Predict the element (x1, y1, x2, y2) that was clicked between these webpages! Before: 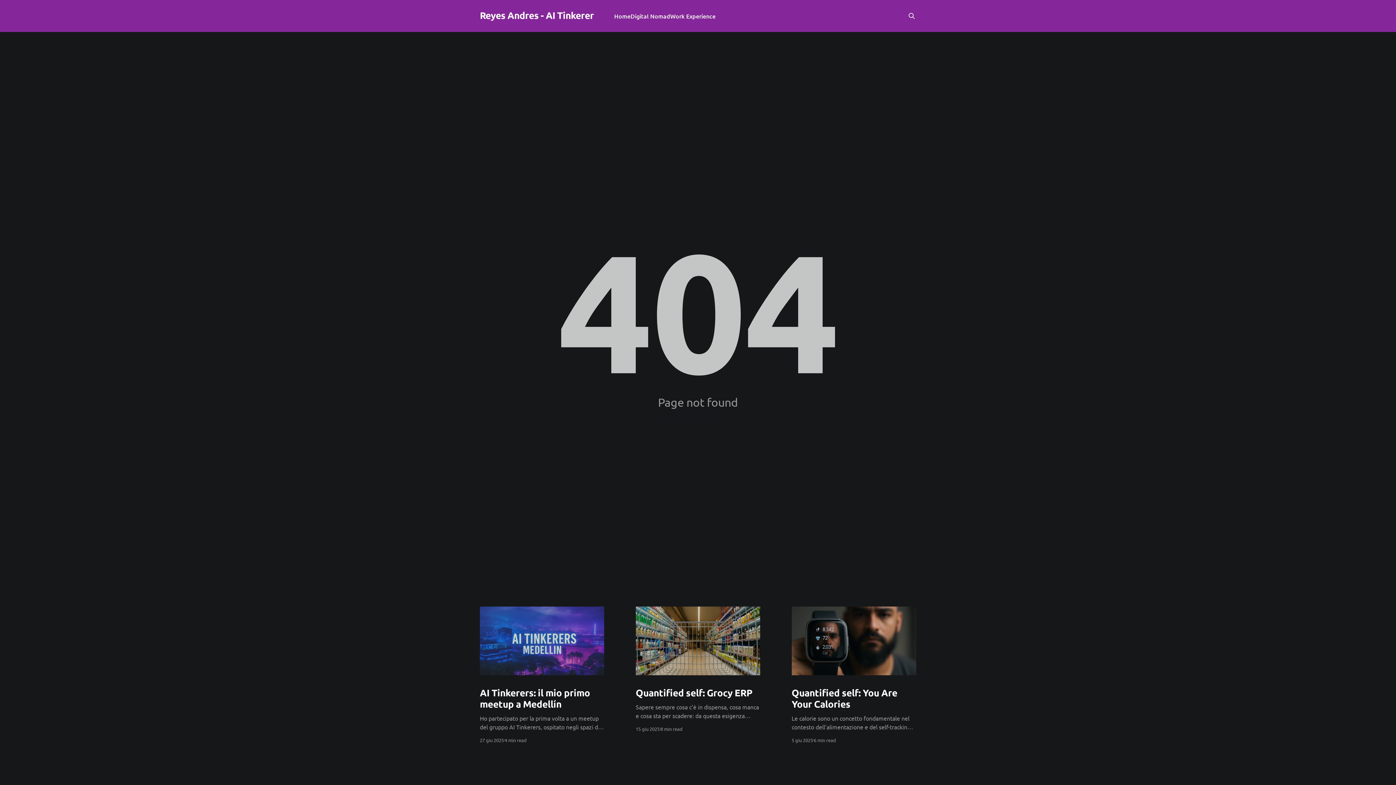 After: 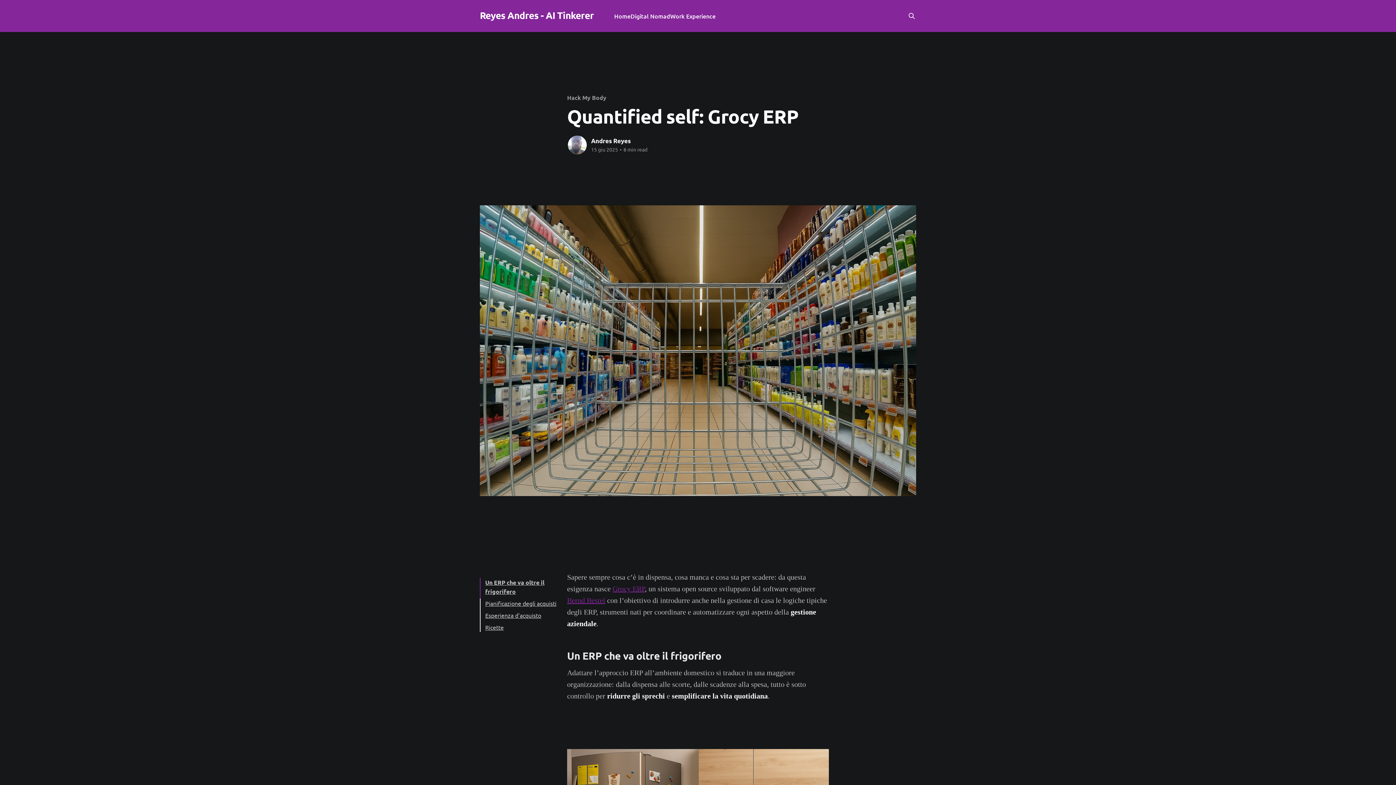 Action: bbox: (635, 606, 760, 675)